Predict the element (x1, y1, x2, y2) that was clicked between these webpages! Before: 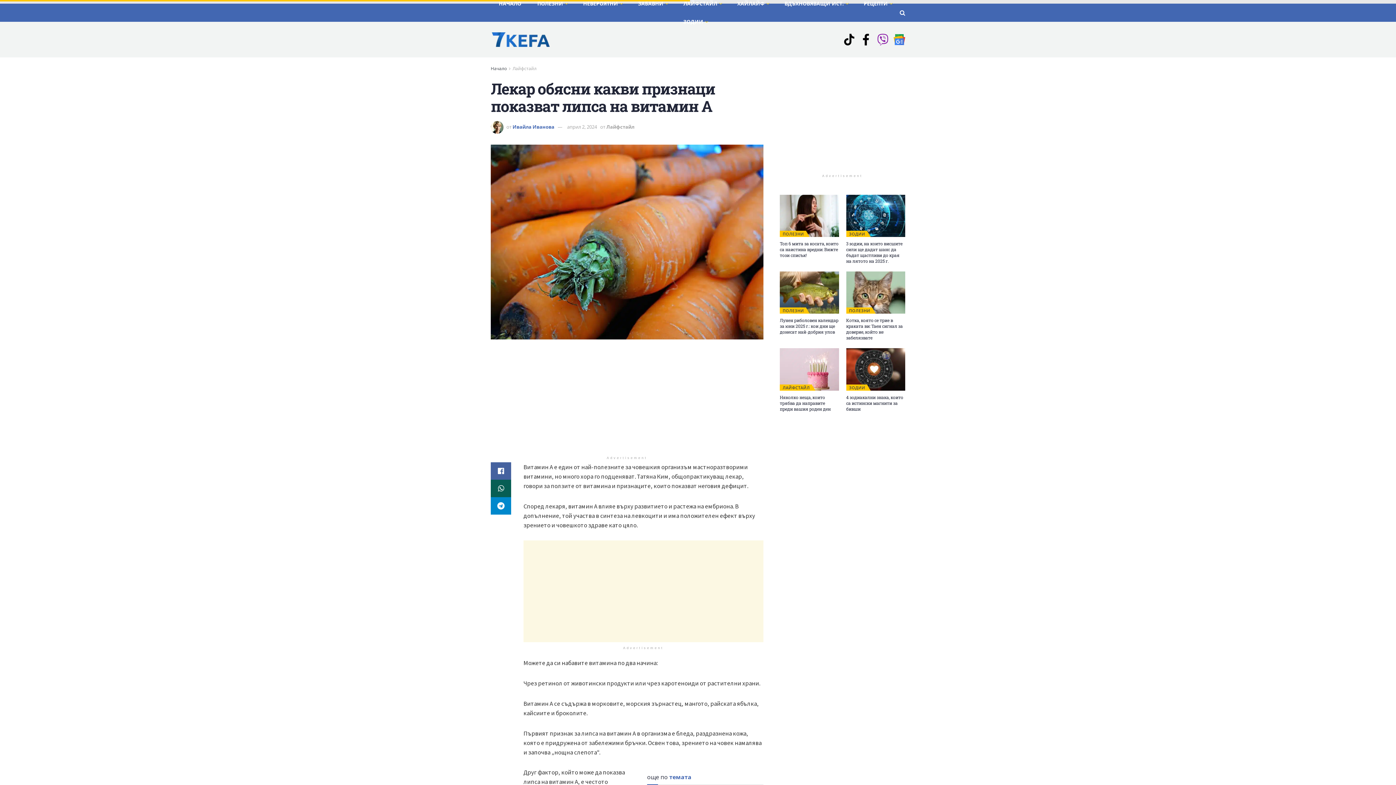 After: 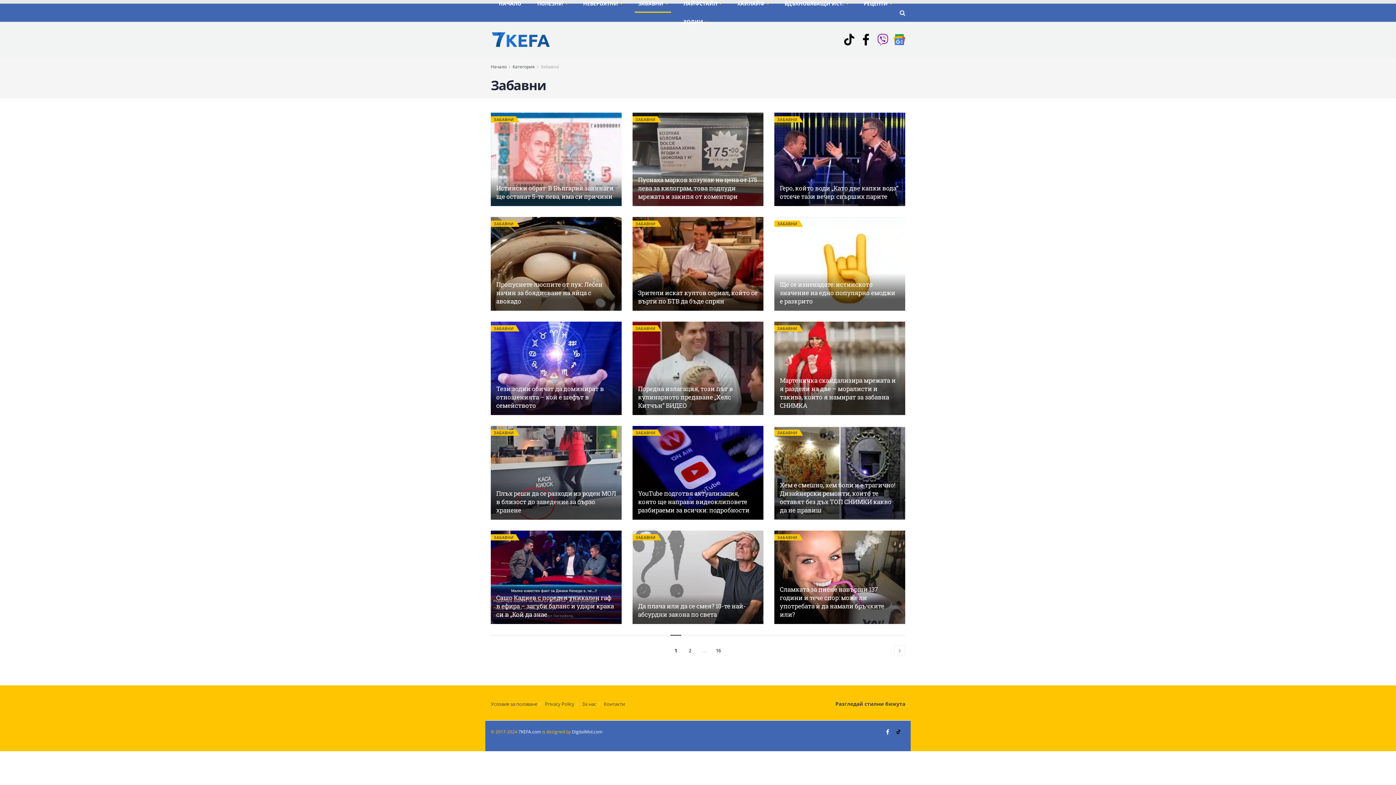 Action: bbox: (630, -5, 675, 12) label: ЗАБАВНИ